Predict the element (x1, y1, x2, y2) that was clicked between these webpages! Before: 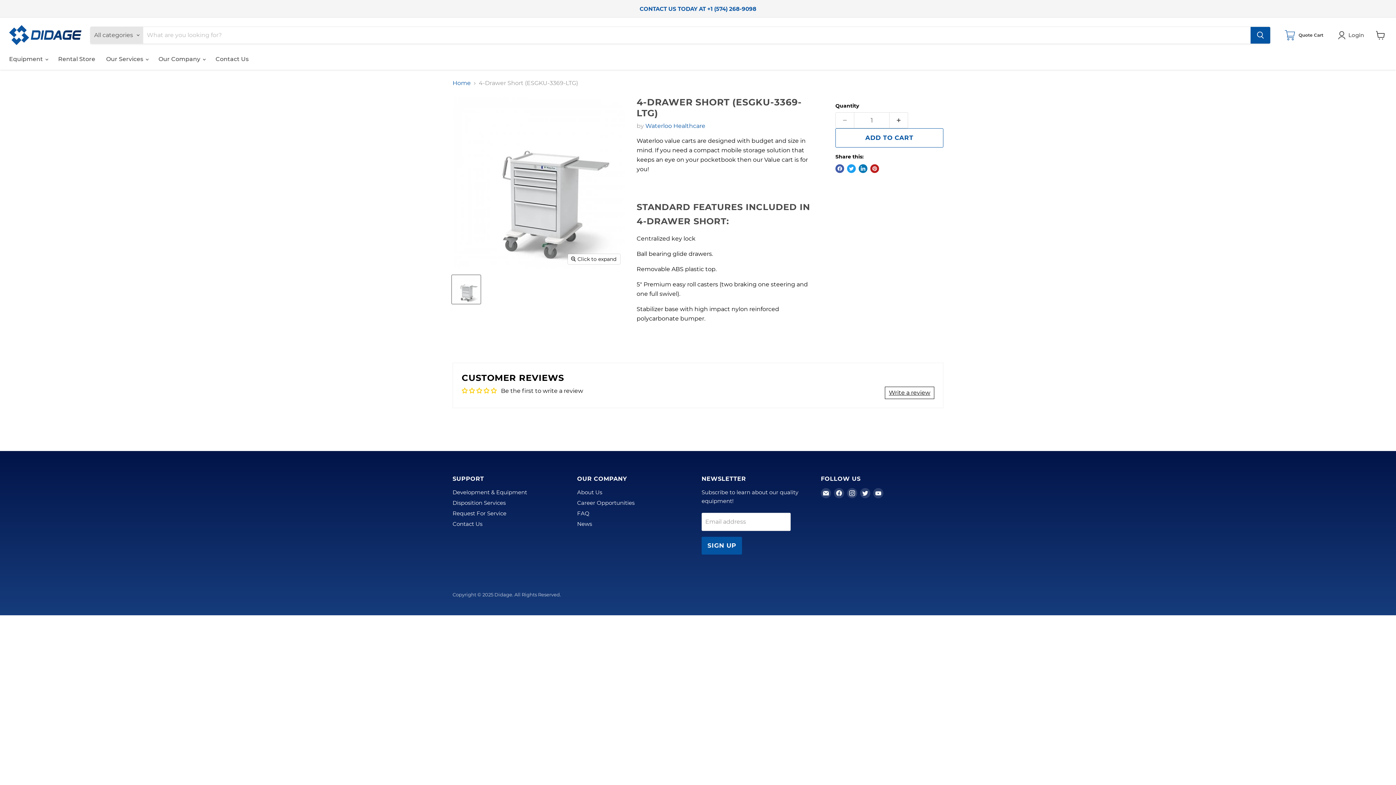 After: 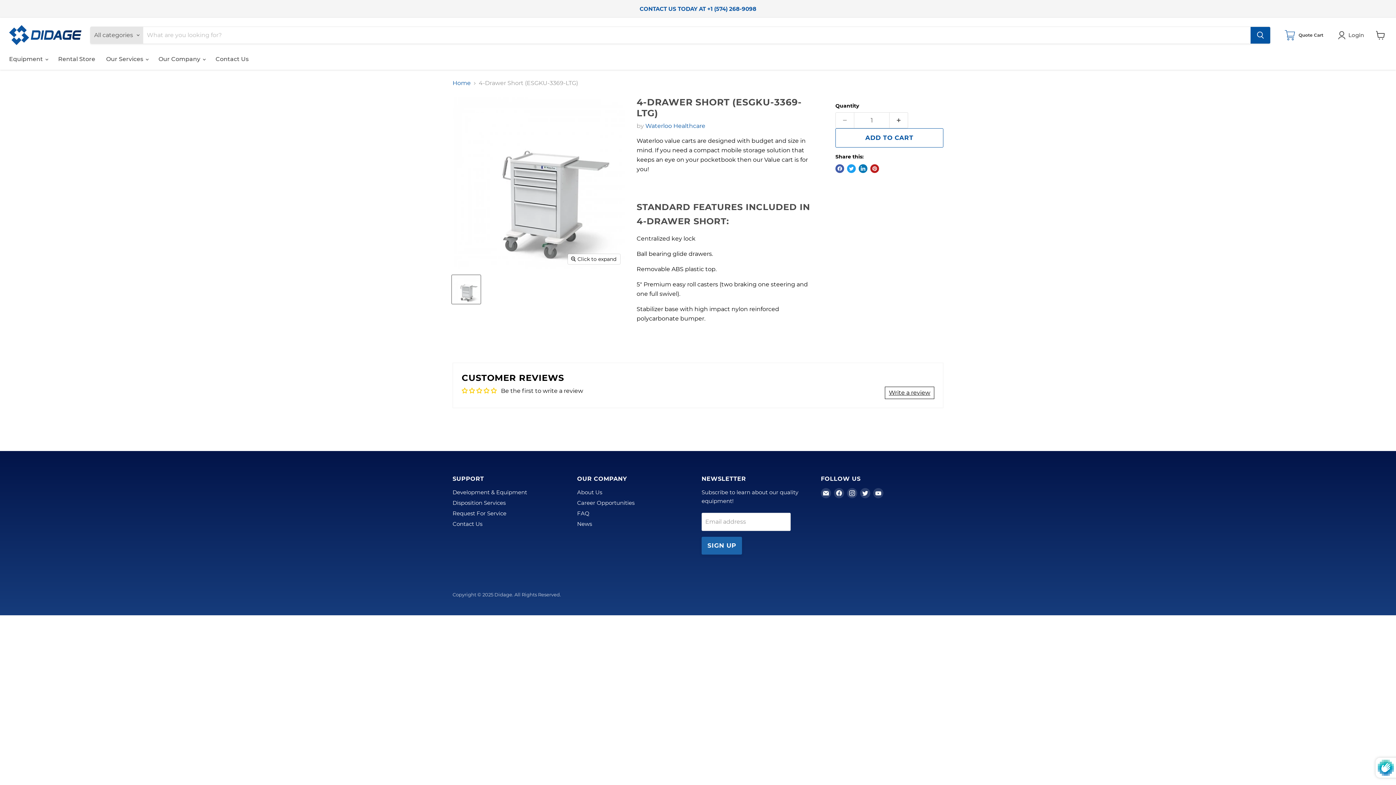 Action: bbox: (701, 537, 742, 555) label: SIGN UP